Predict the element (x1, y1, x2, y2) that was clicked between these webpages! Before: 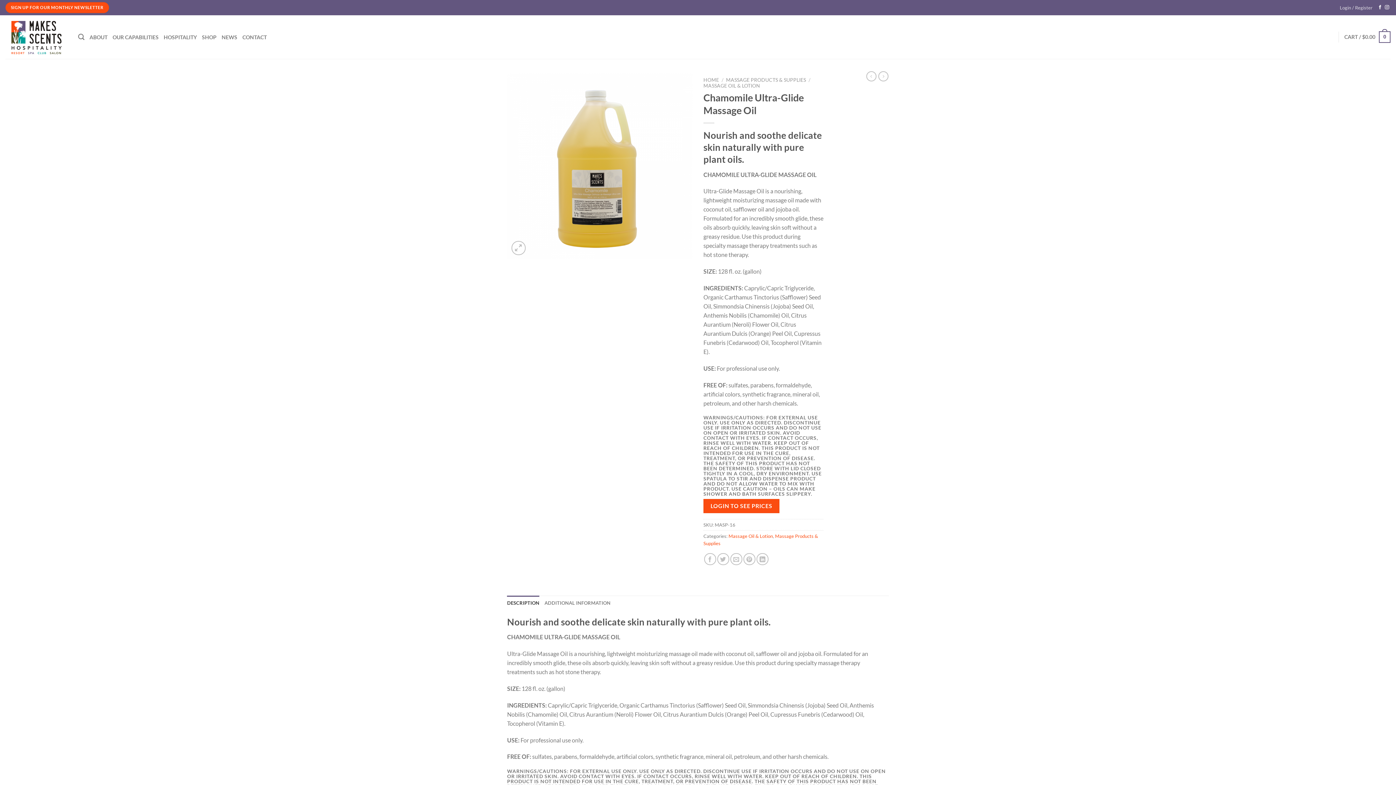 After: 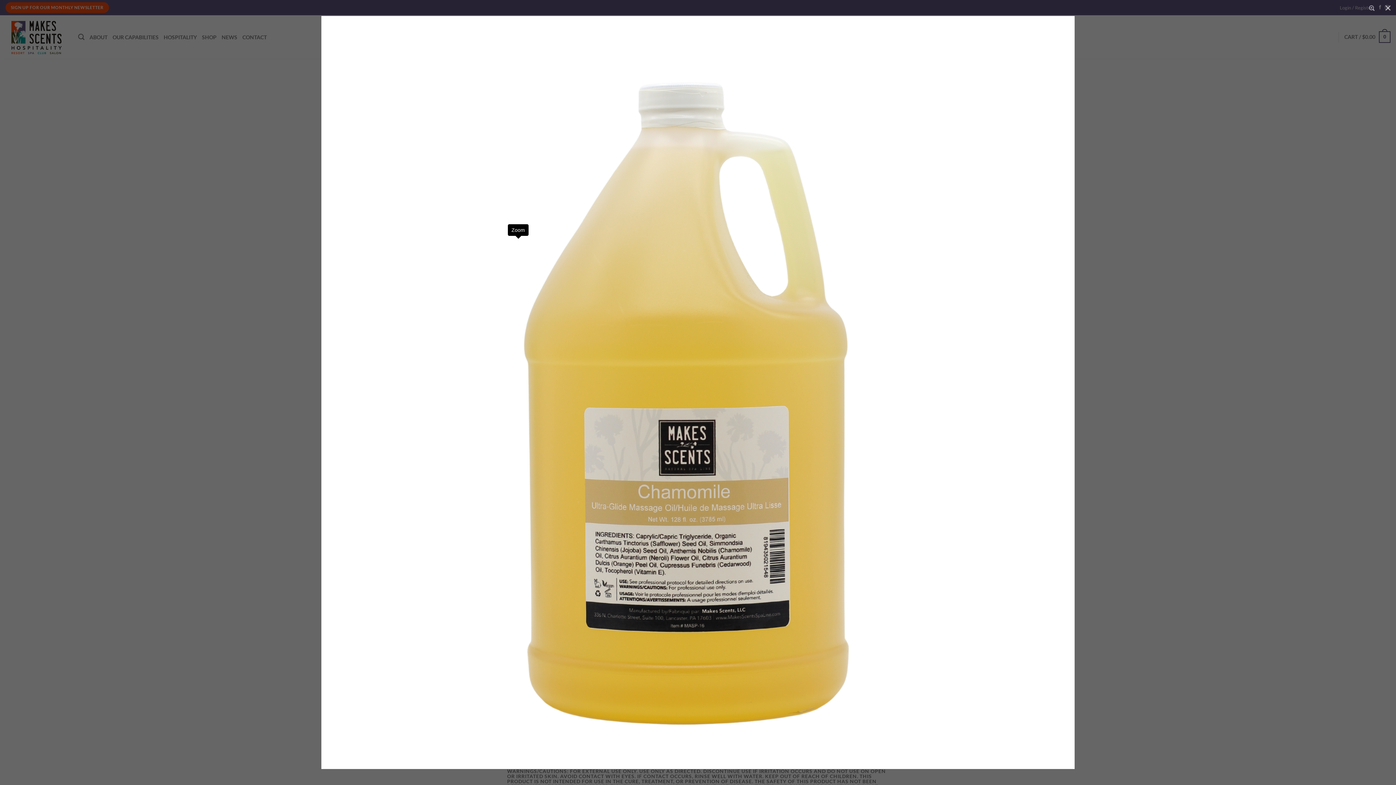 Action: bbox: (511, 241, 525, 255)